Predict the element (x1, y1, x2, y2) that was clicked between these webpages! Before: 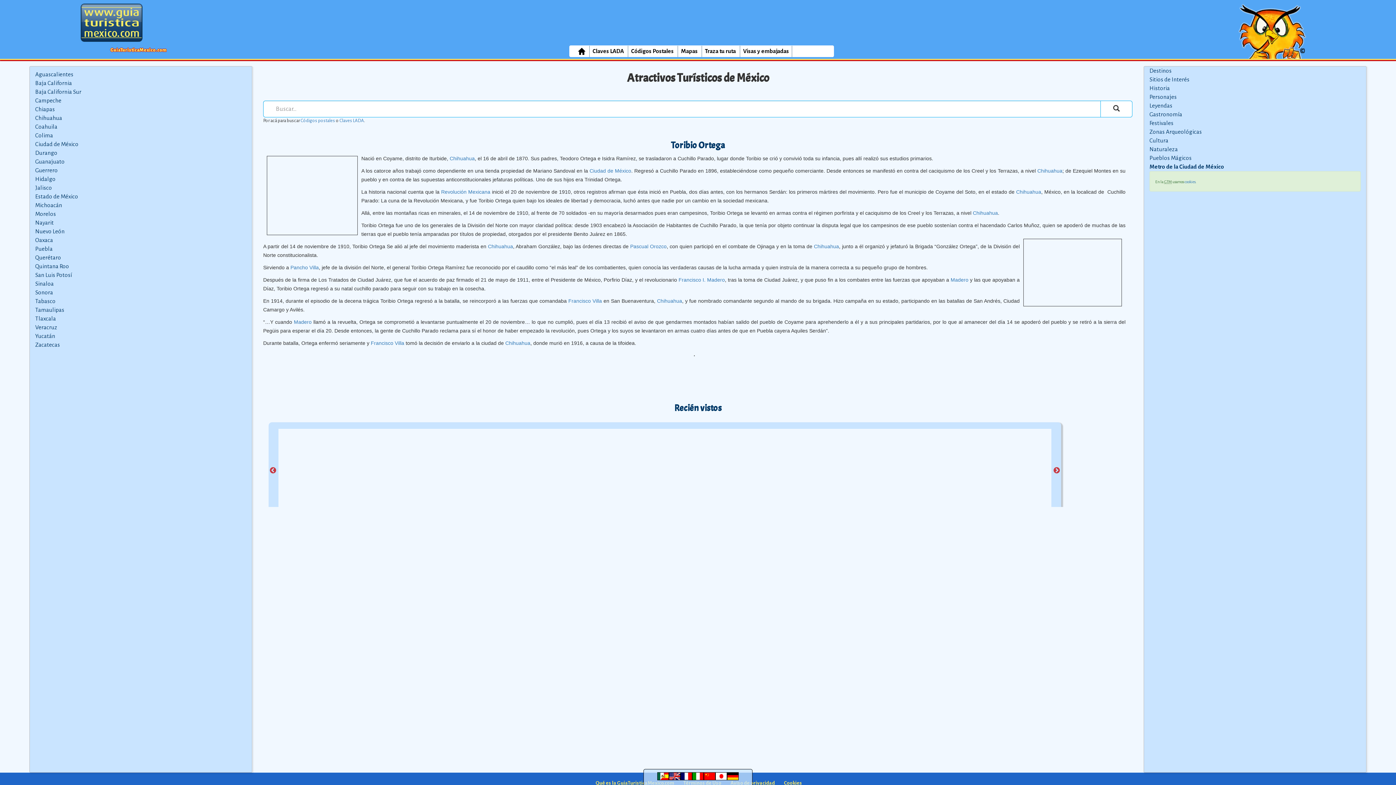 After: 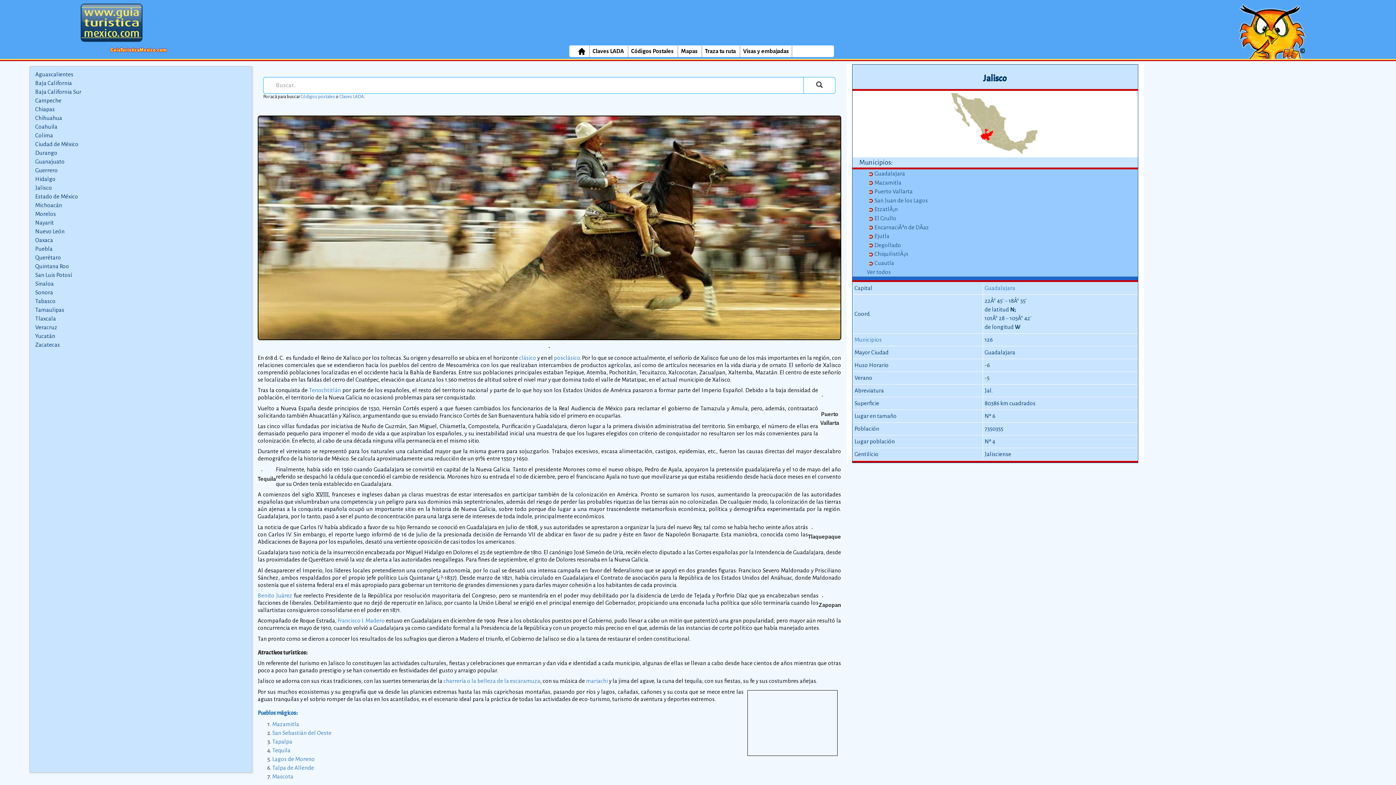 Action: bbox: (35, 184, 52, 190) label: Jalisco